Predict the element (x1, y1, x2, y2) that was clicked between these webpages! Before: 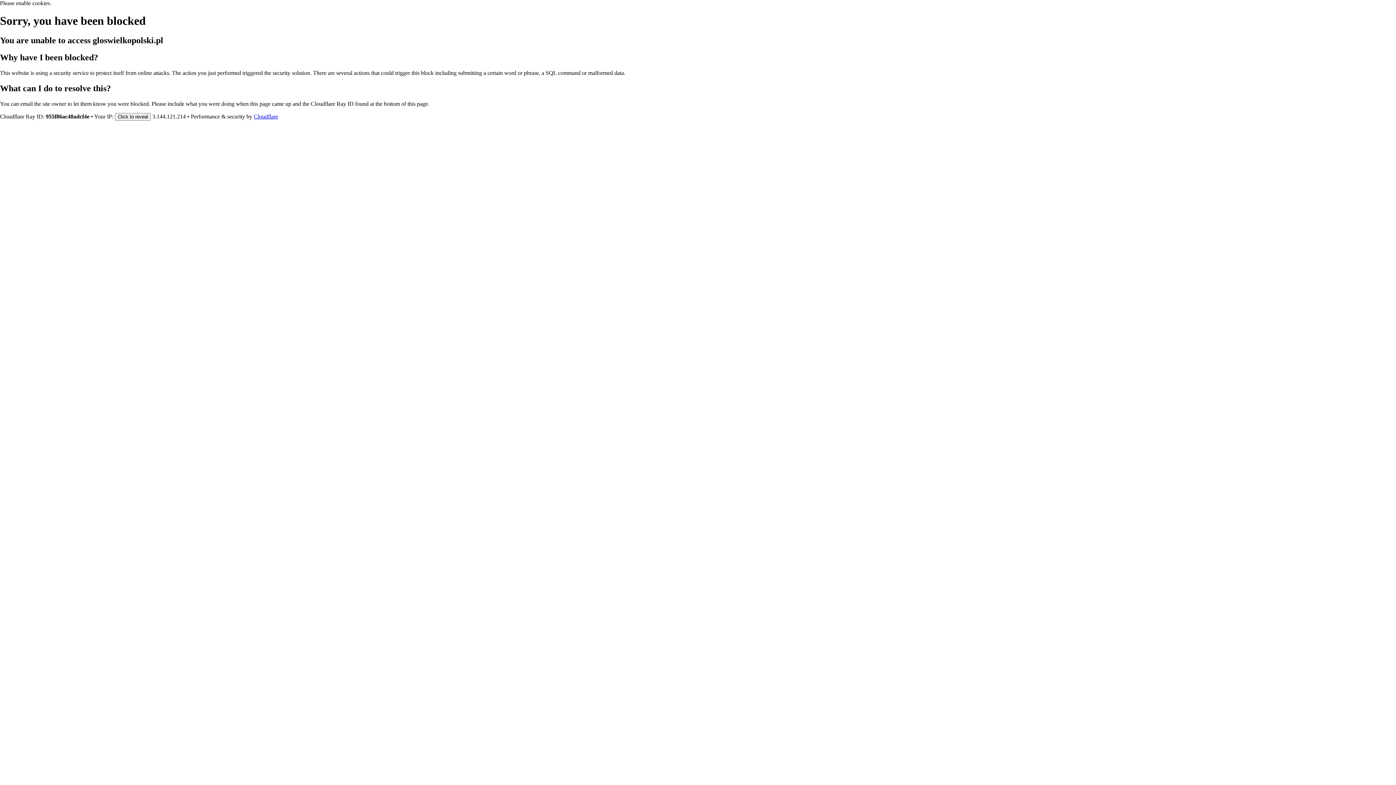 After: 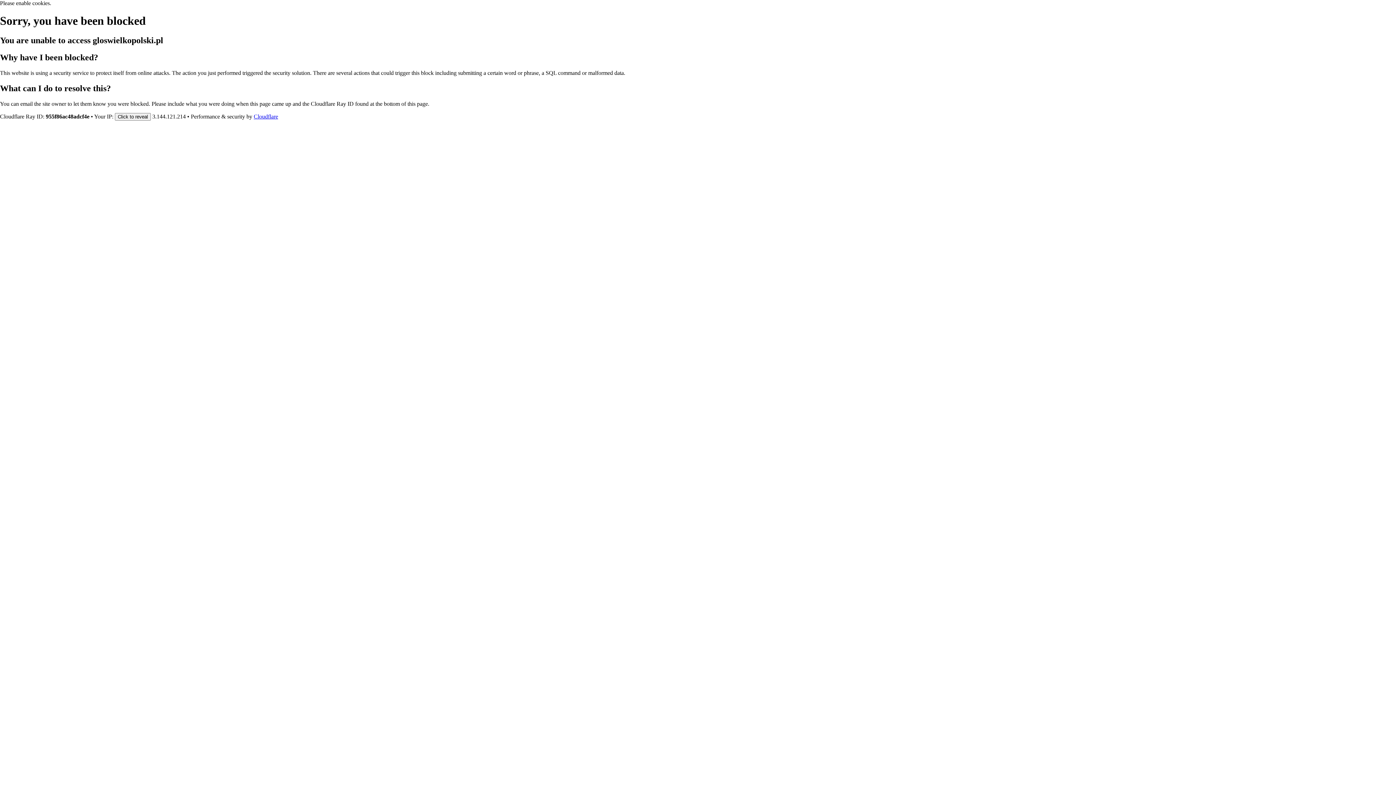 Action: bbox: (253, 113, 278, 119) label: Cloudflare